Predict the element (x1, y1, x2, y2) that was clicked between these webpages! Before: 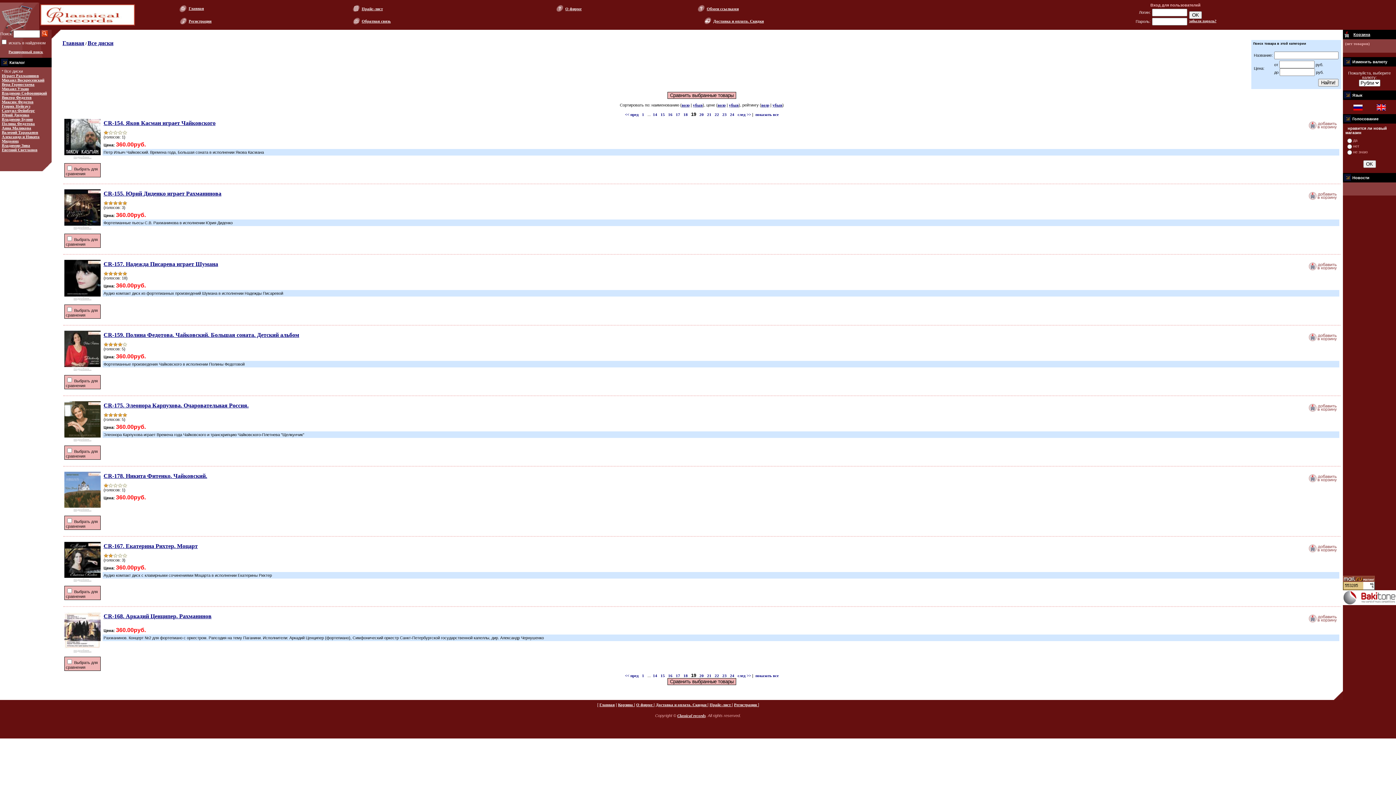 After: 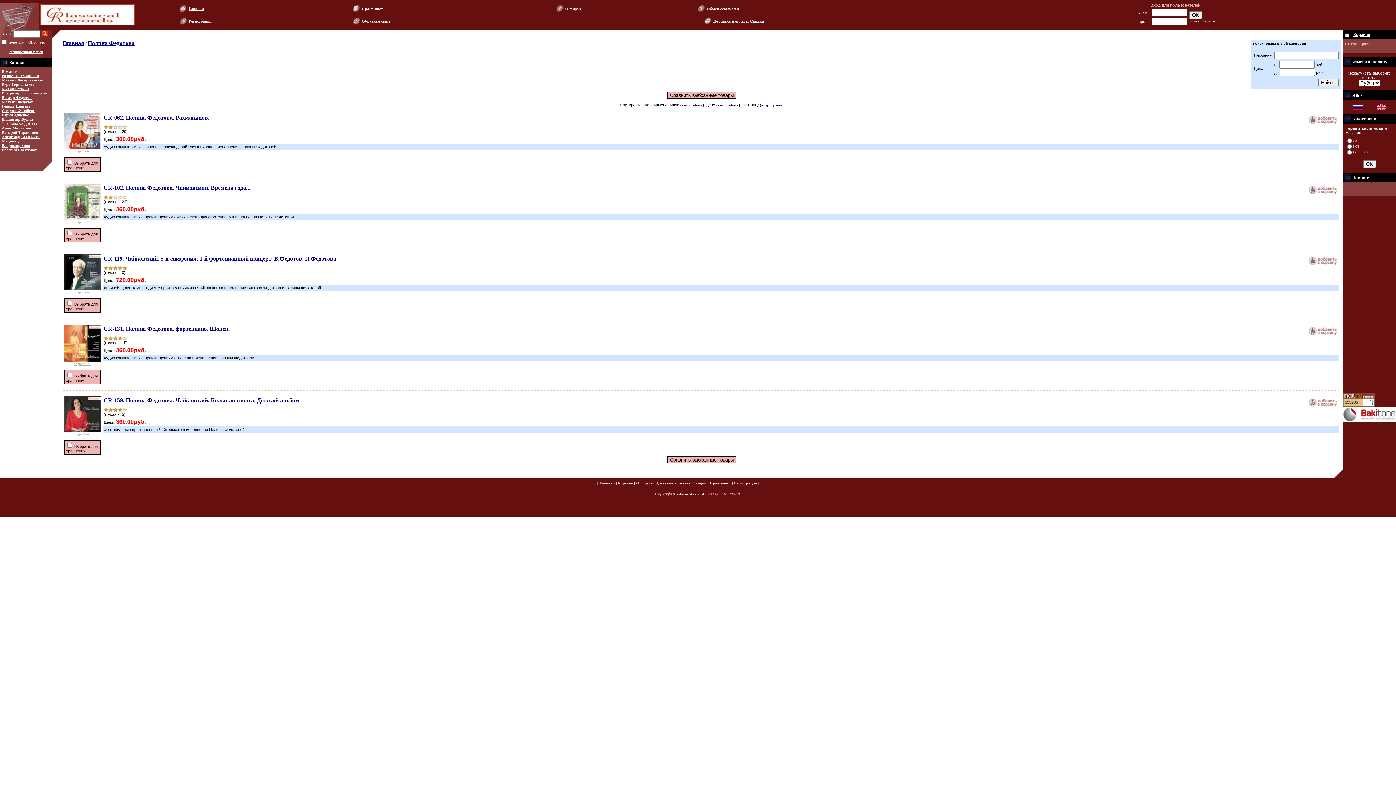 Action: bbox: (1, 121, 34, 125) label: Полина Федотова